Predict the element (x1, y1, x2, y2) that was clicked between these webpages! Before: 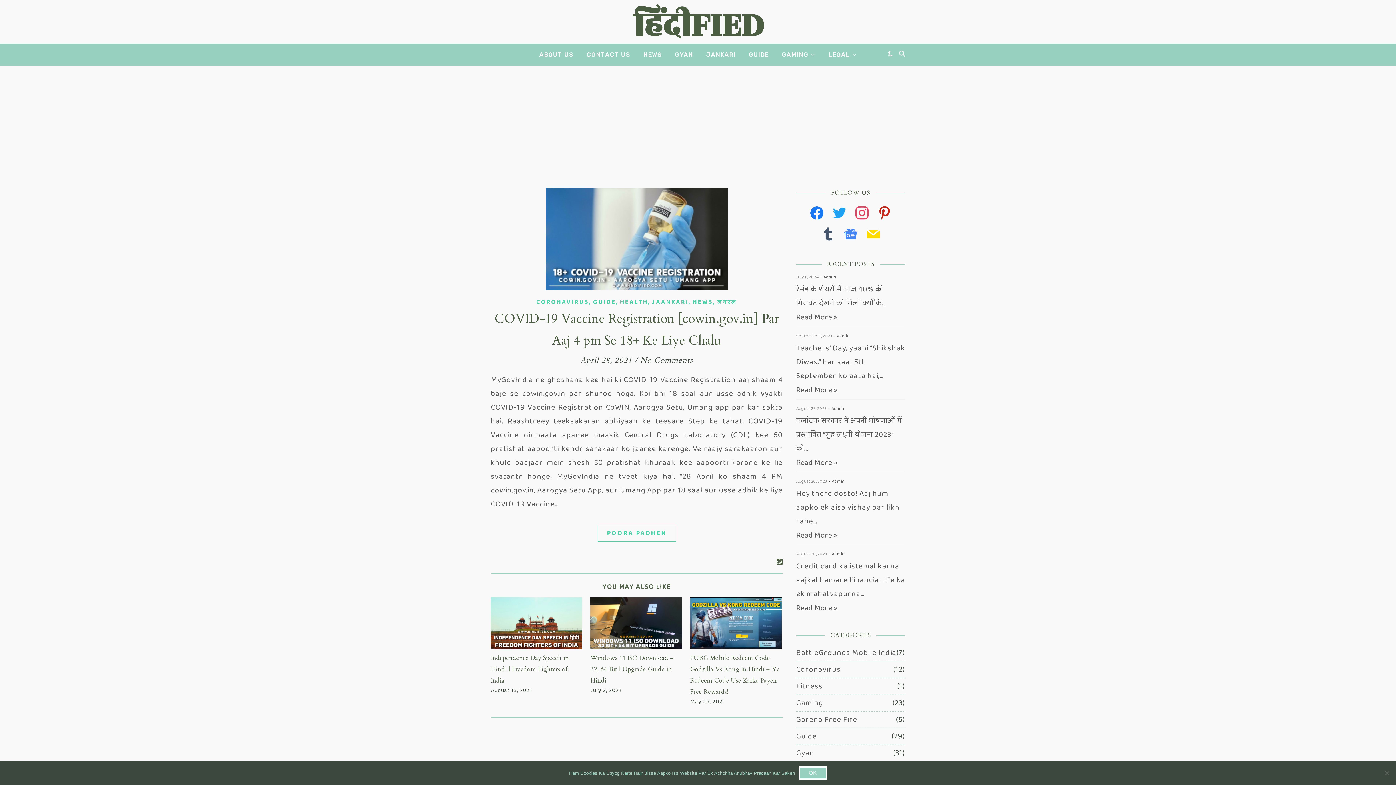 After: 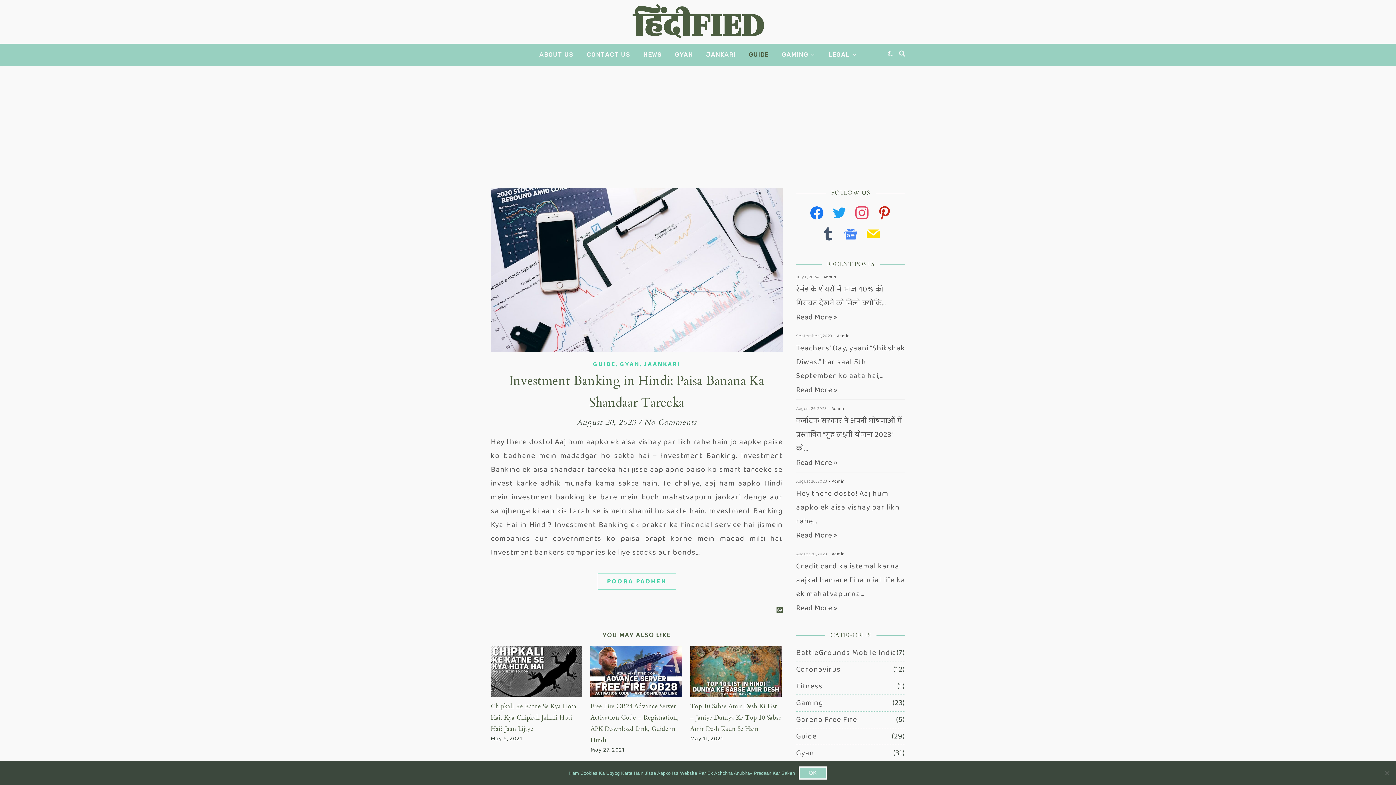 Action: bbox: (796, 728, 817, 745) label: Guide